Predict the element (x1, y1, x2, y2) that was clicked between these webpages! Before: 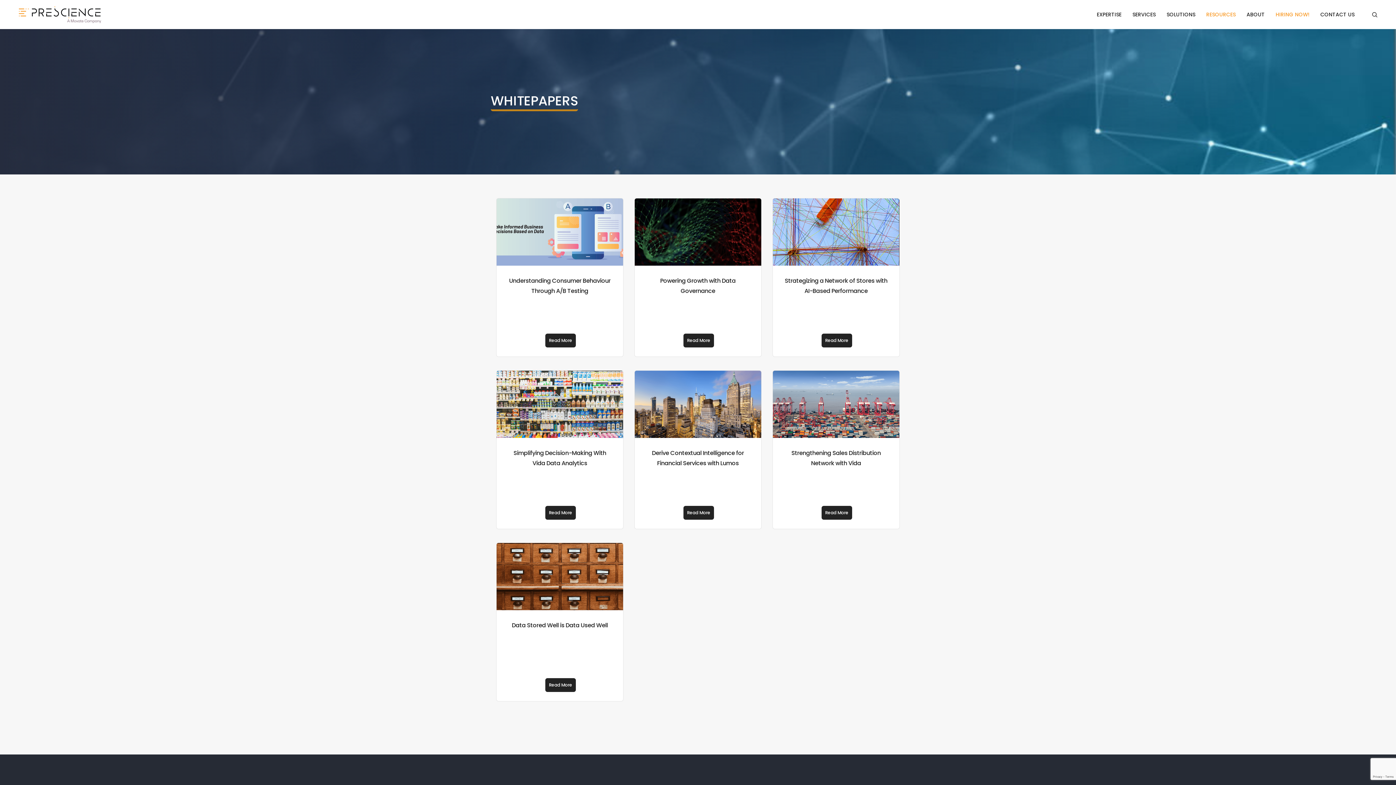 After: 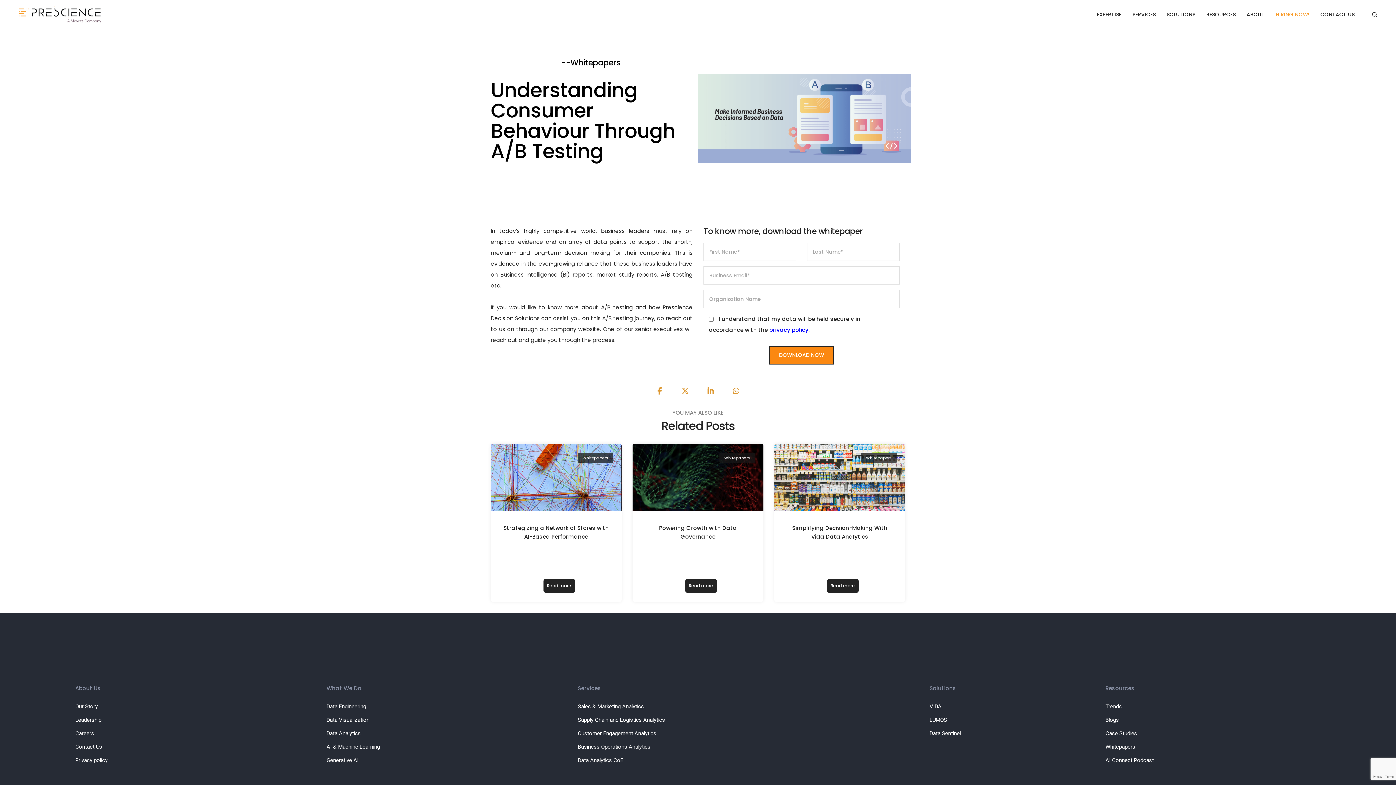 Action: bbox: (545, 333, 575, 347) label: Read More